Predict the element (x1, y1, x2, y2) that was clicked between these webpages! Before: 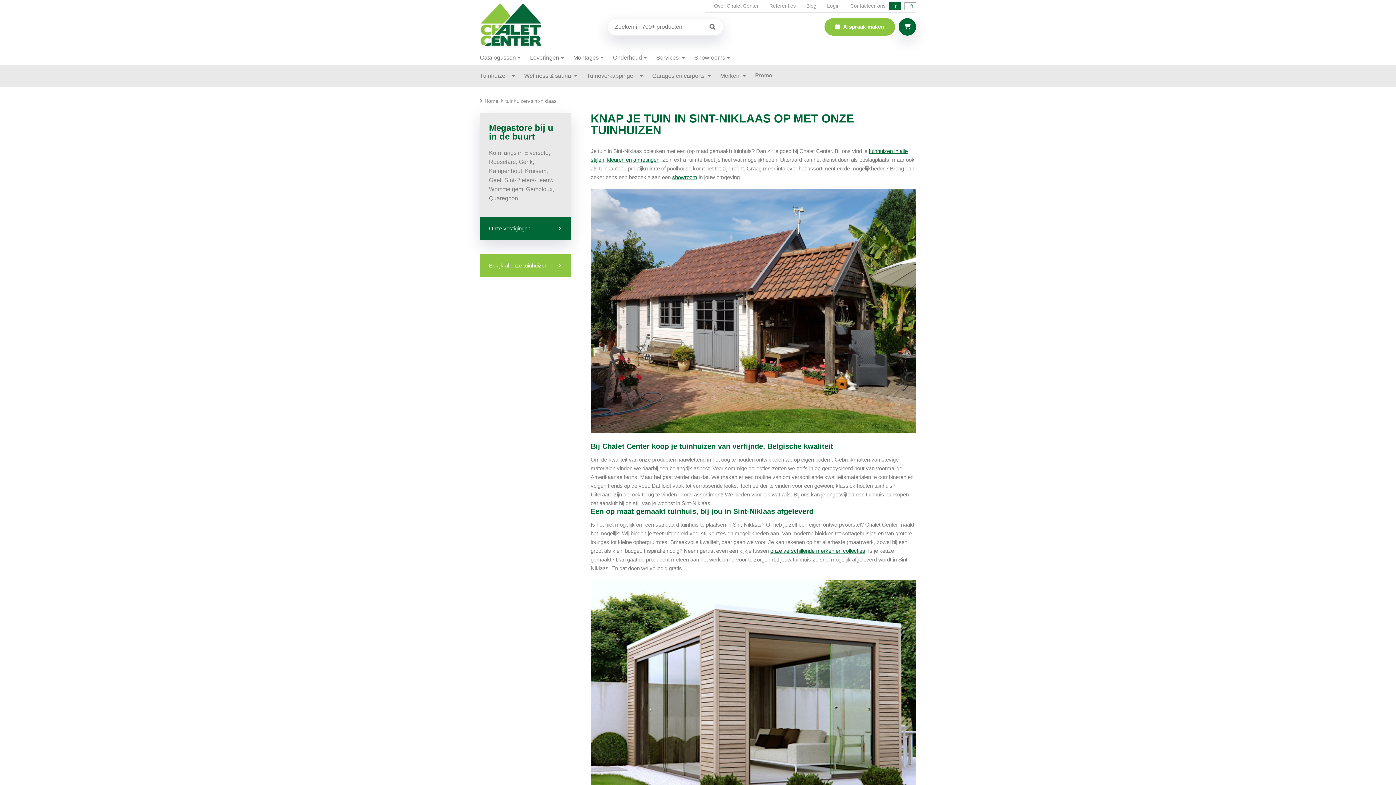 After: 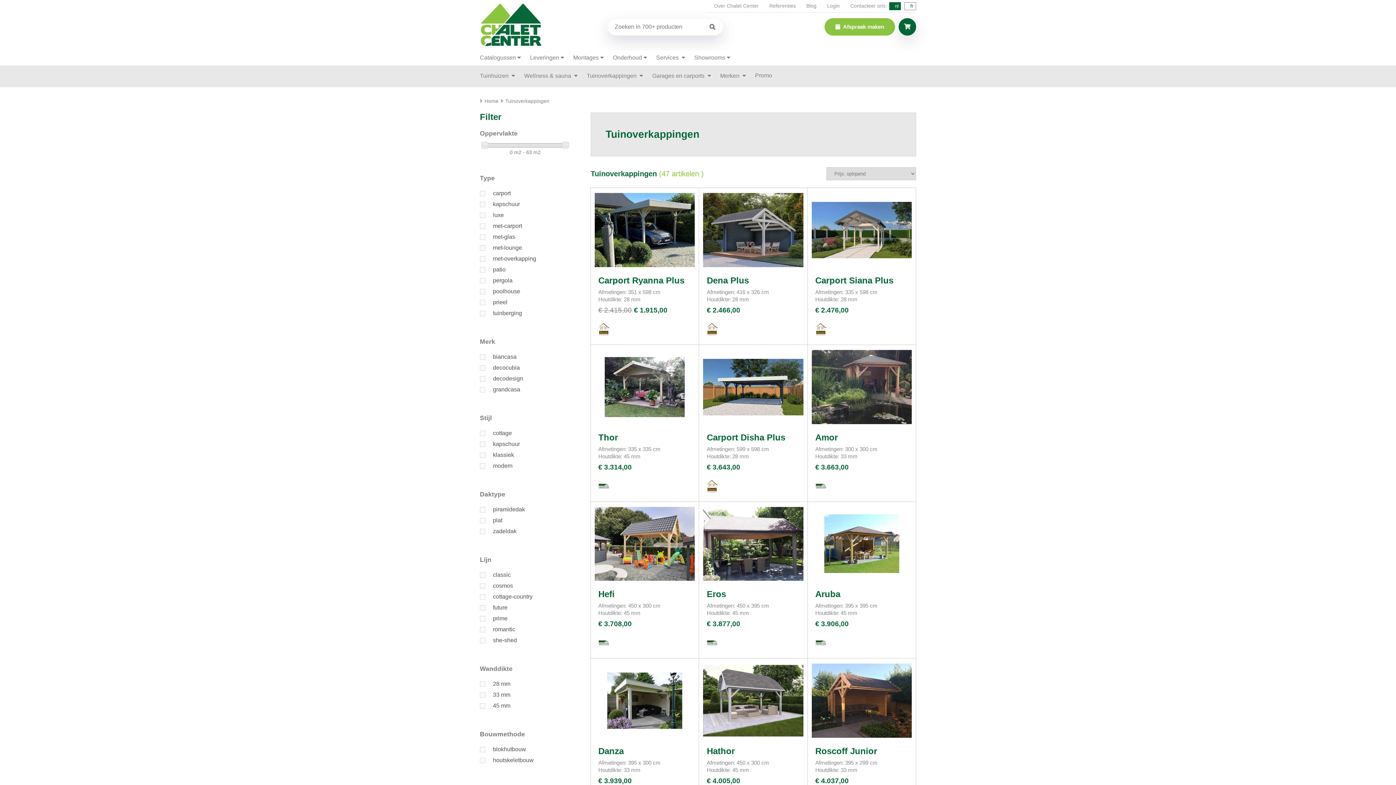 Action: label: Tuinoverkappingen  bbox: (586, 65, 643, 82)